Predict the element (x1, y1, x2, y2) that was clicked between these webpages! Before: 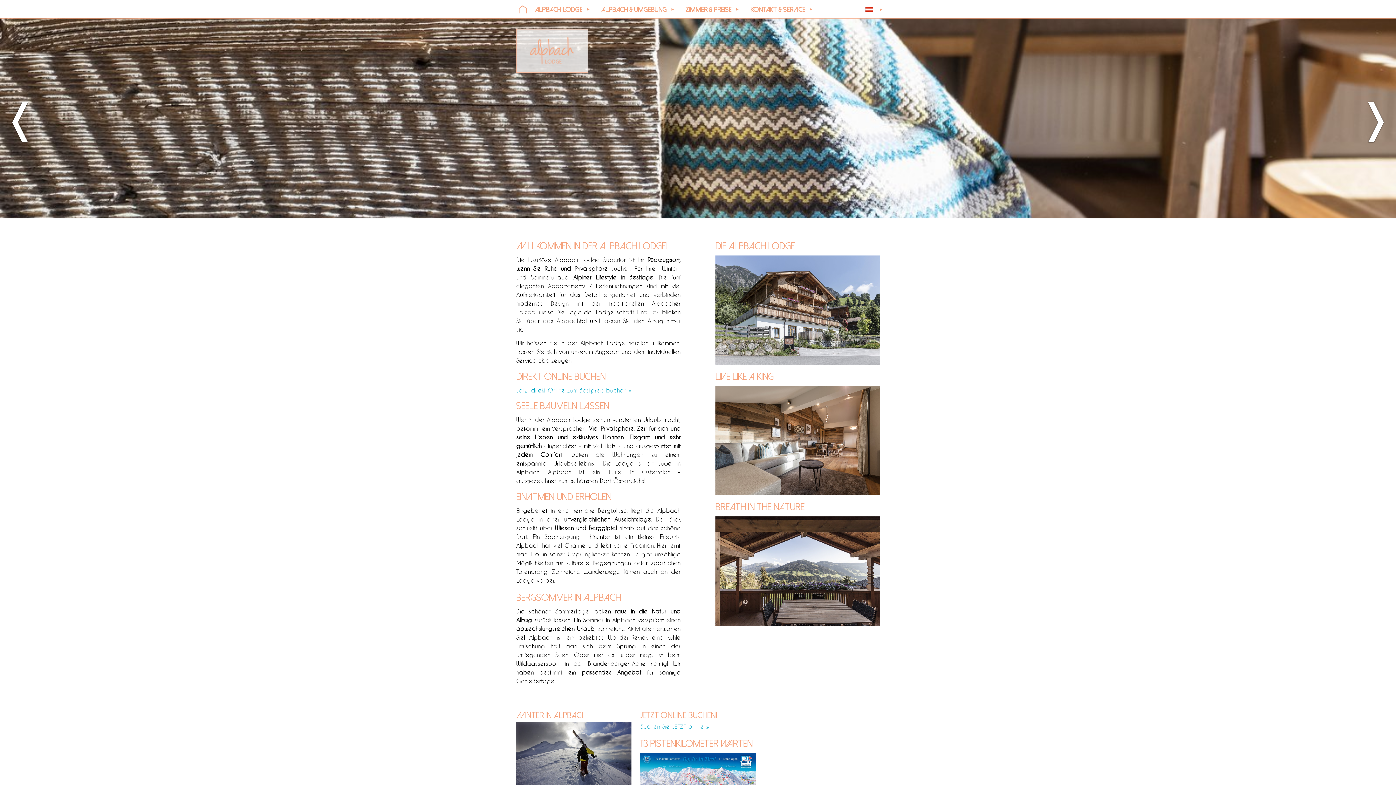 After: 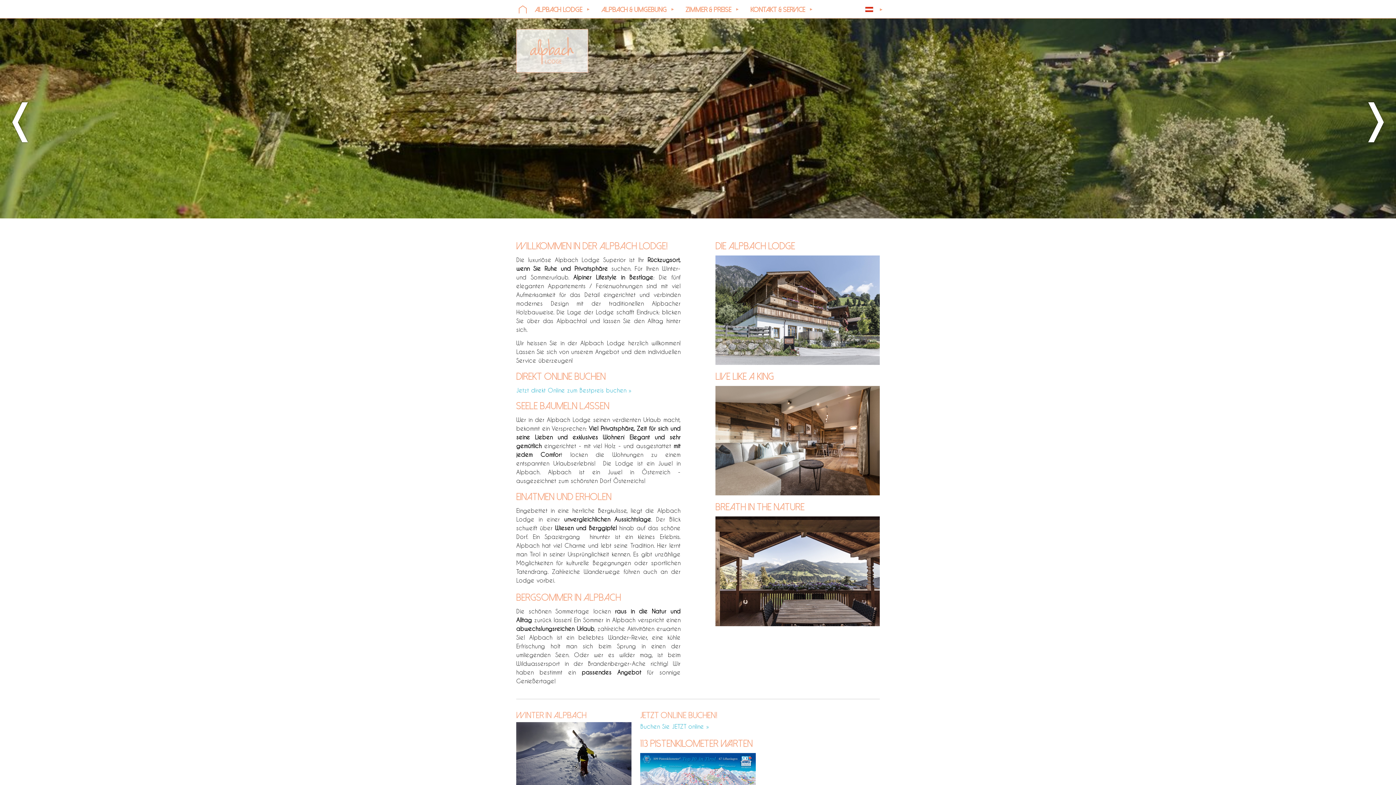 Action: label: ❭ bbox: (1359, 88, 1392, 148)